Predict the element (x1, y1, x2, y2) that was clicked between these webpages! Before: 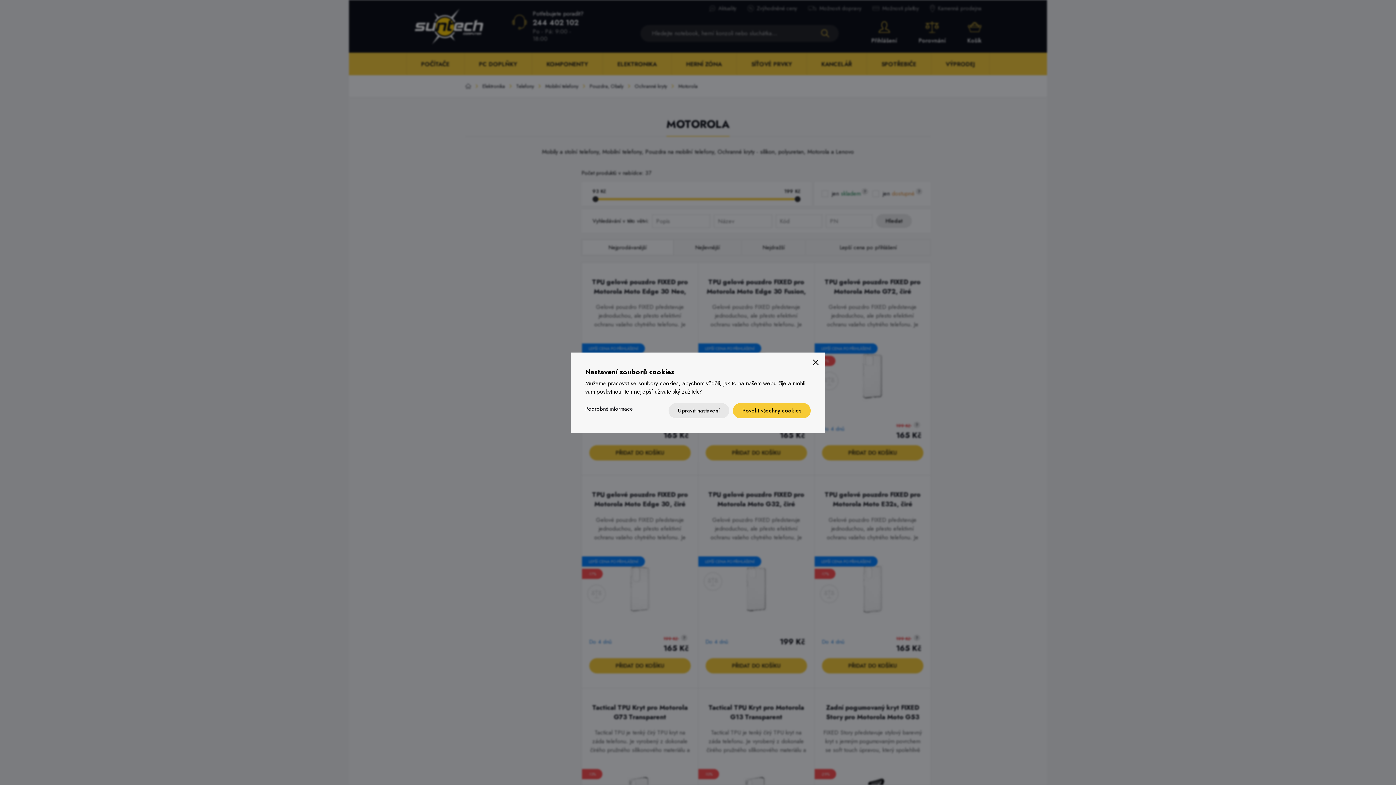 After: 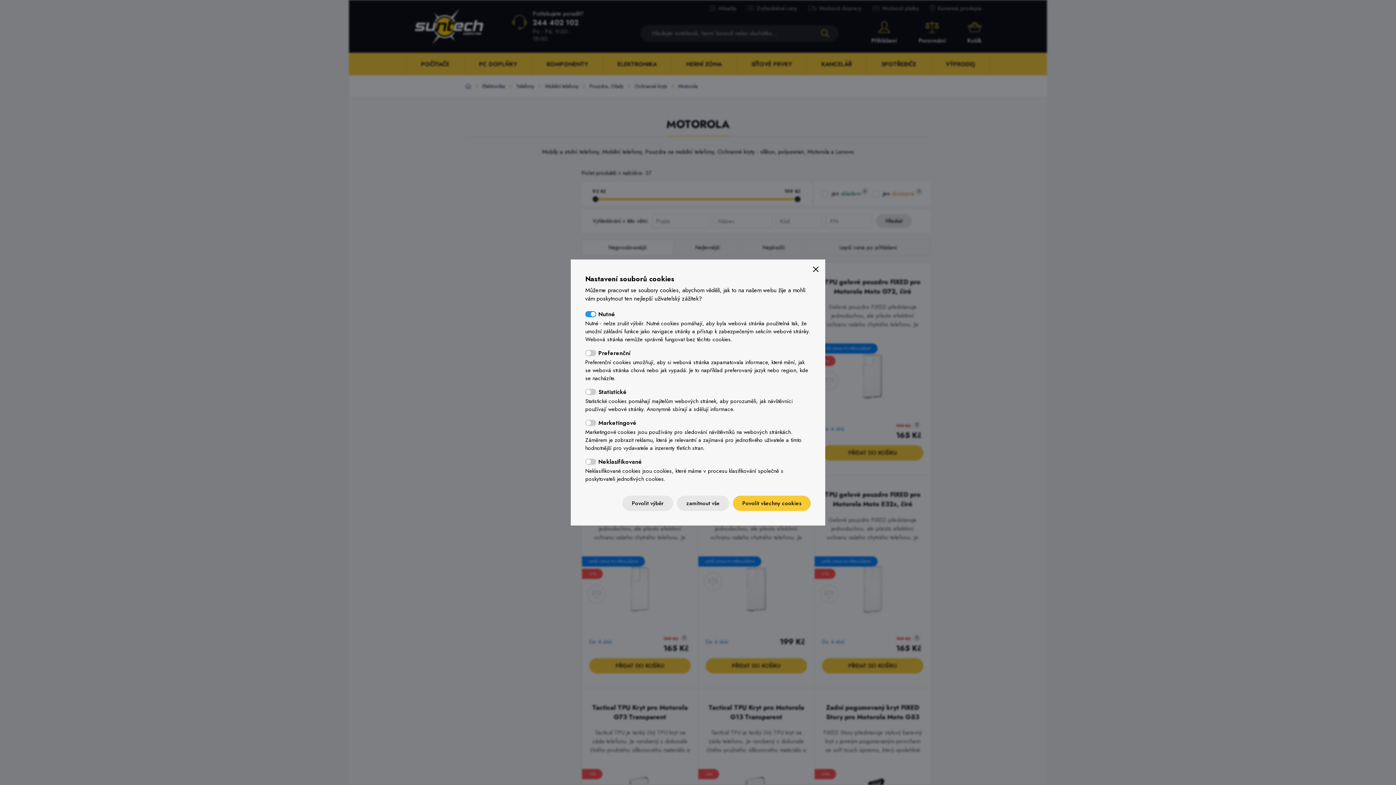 Action: bbox: (668, 403, 729, 418) label: Upravit nastavení